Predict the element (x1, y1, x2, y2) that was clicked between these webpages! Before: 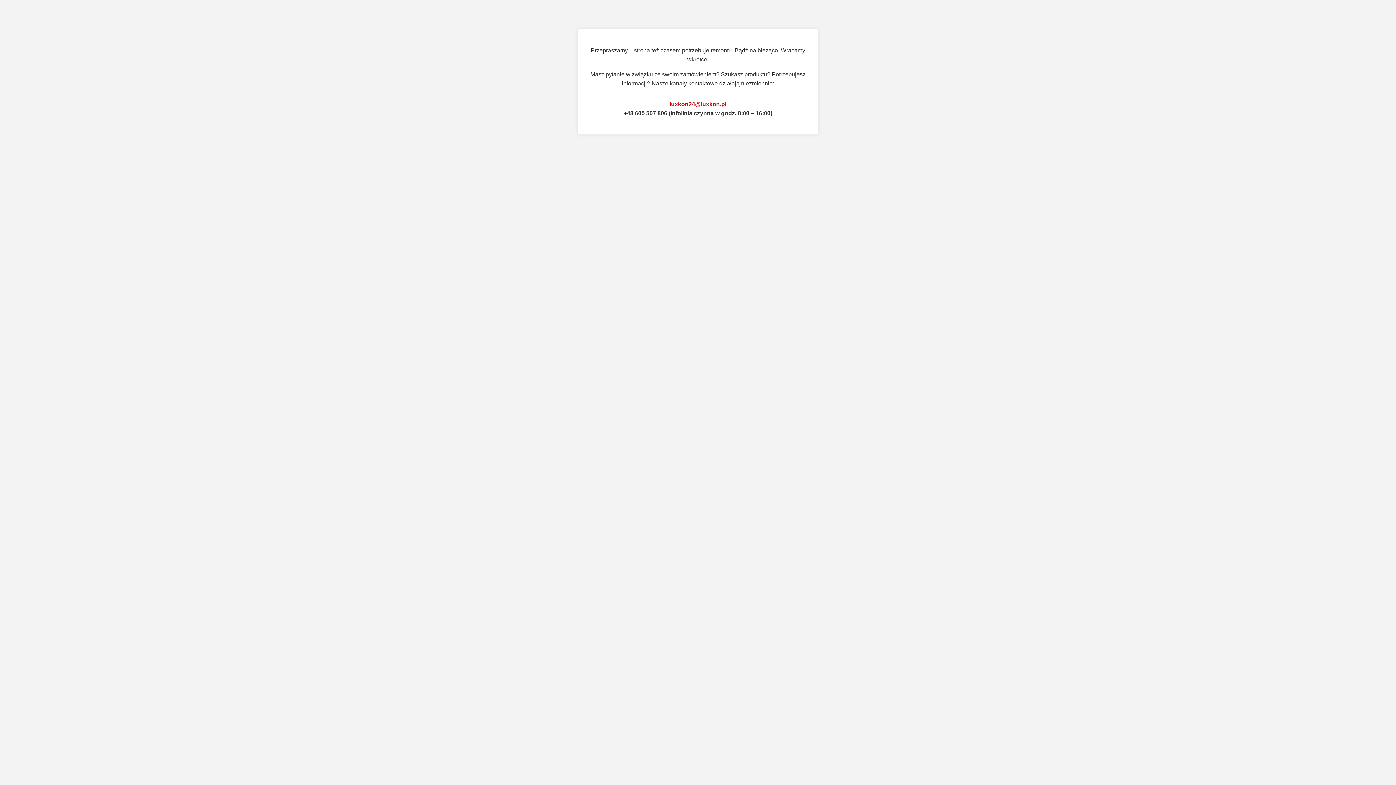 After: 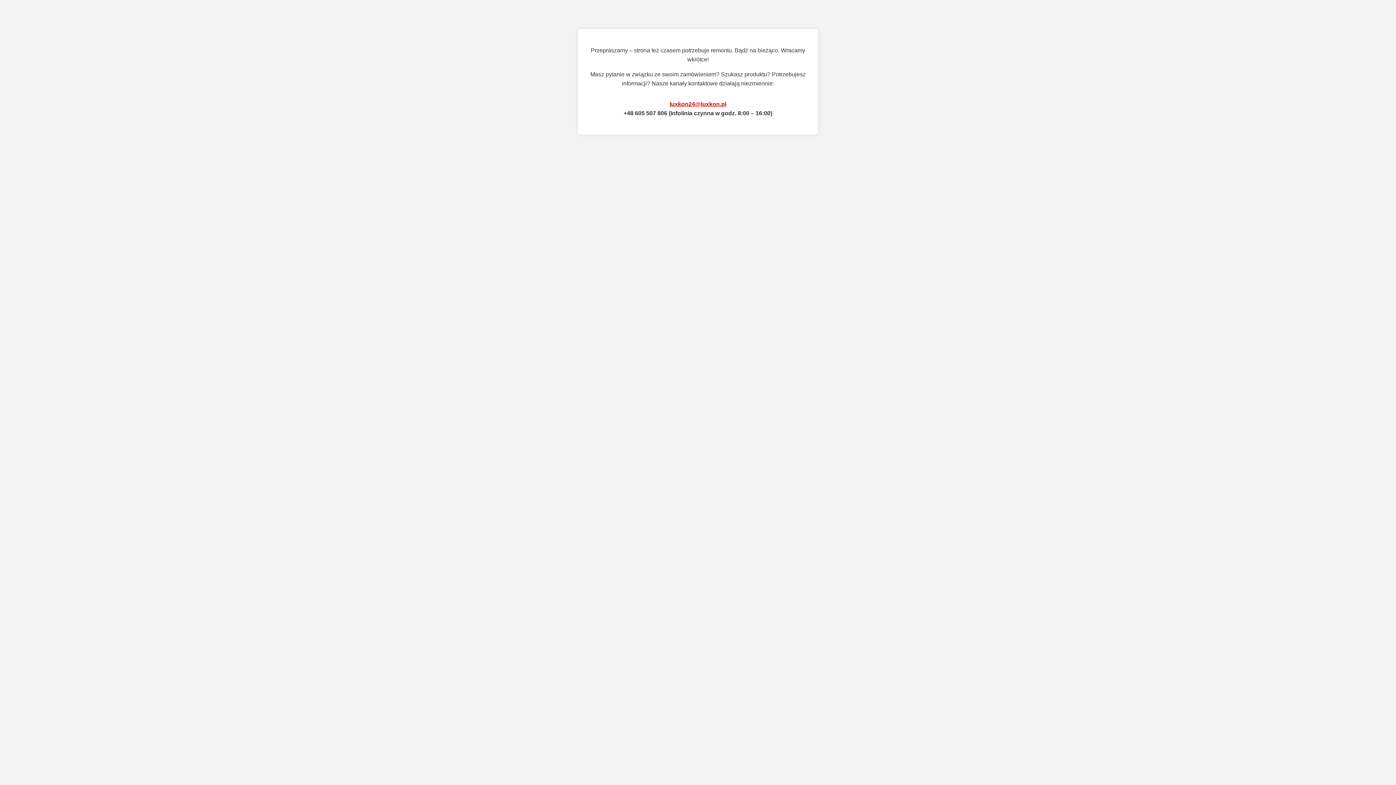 Action: label: luxkon24@luxkon.pl bbox: (669, 101, 726, 107)